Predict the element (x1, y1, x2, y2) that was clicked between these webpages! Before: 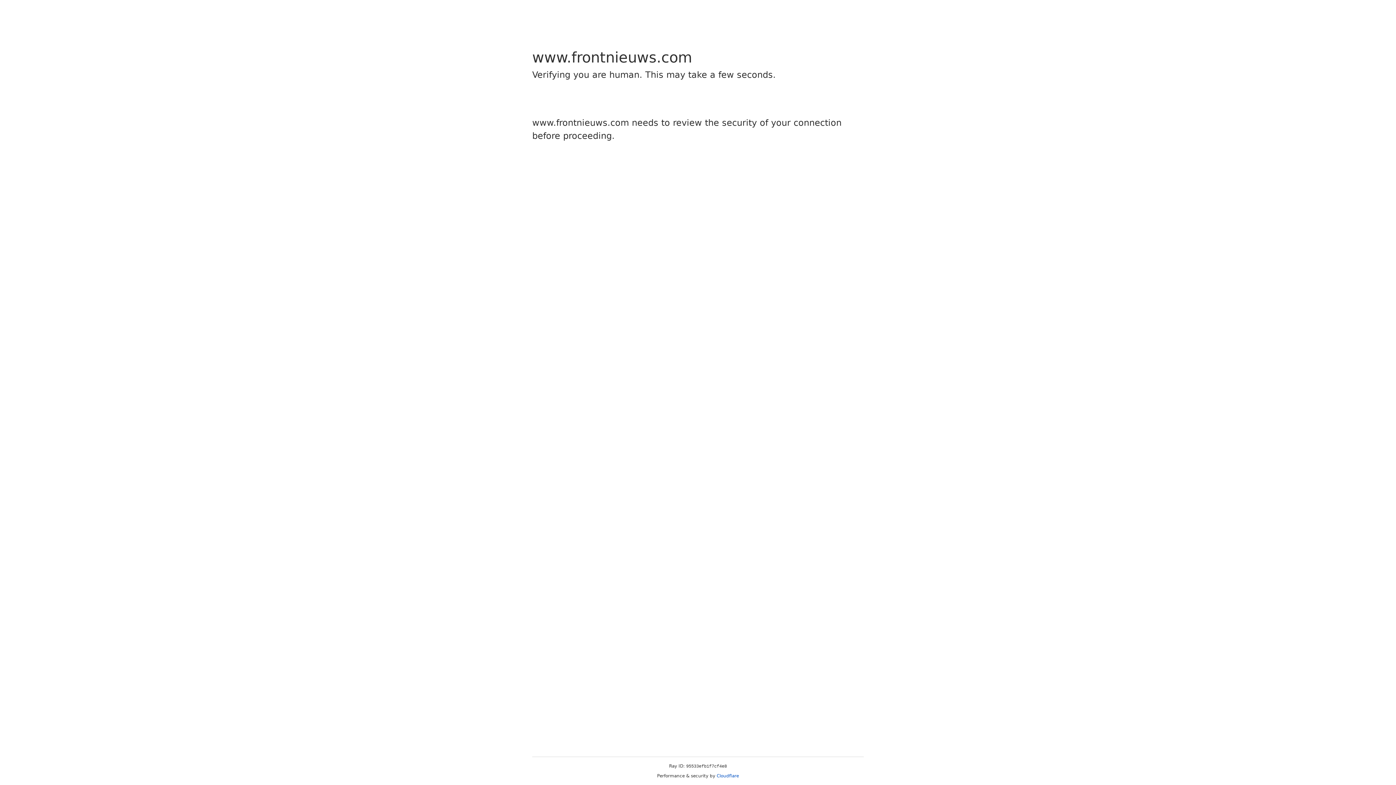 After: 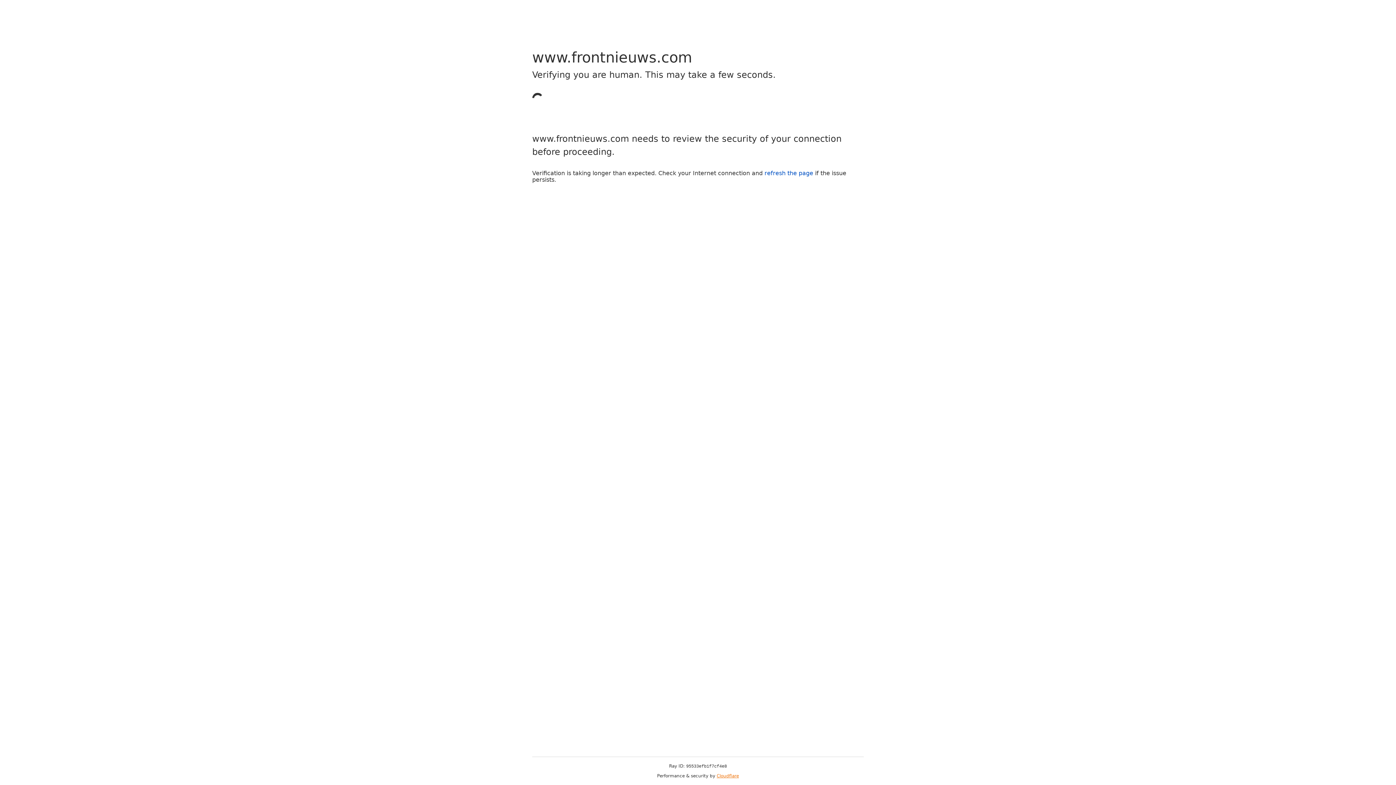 Action: bbox: (716, 773, 739, 778) label: Cloudflare